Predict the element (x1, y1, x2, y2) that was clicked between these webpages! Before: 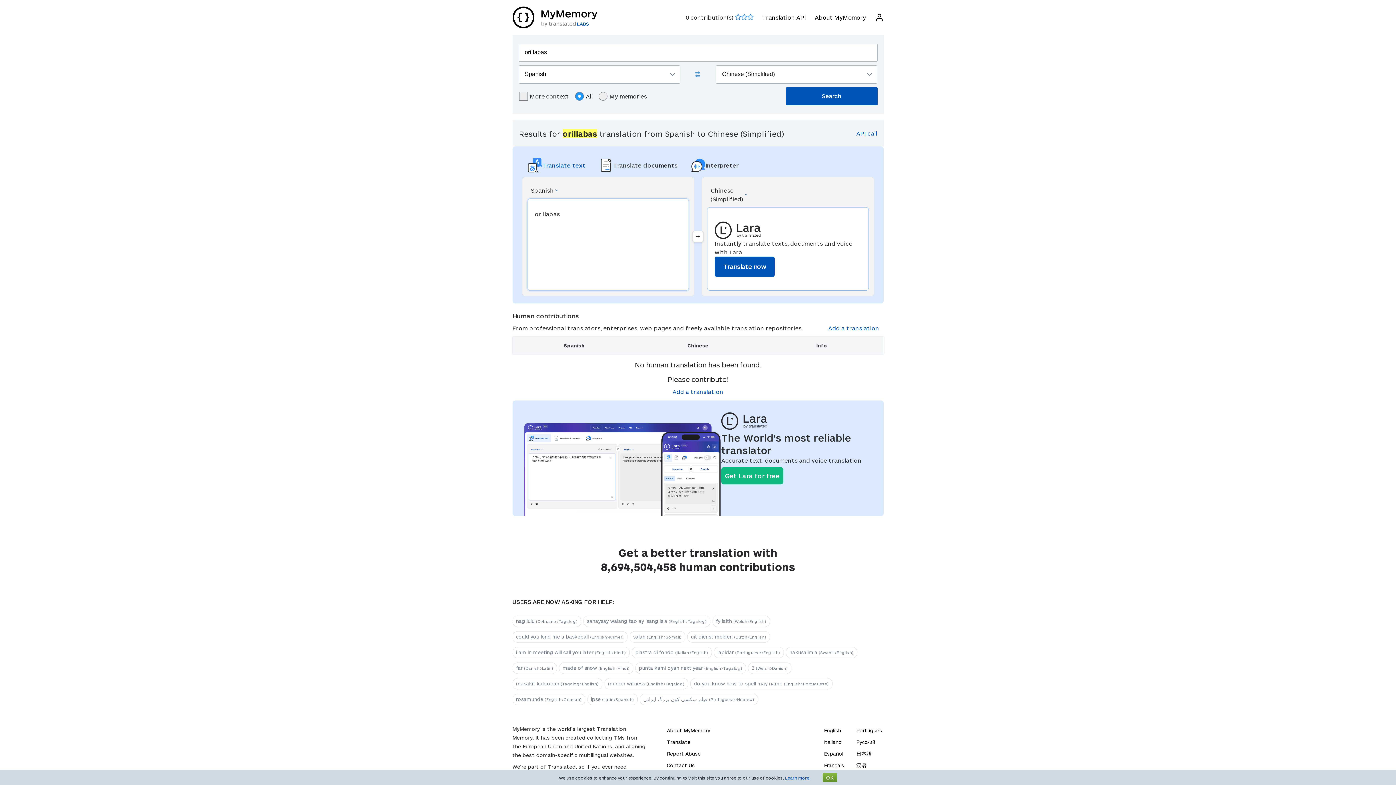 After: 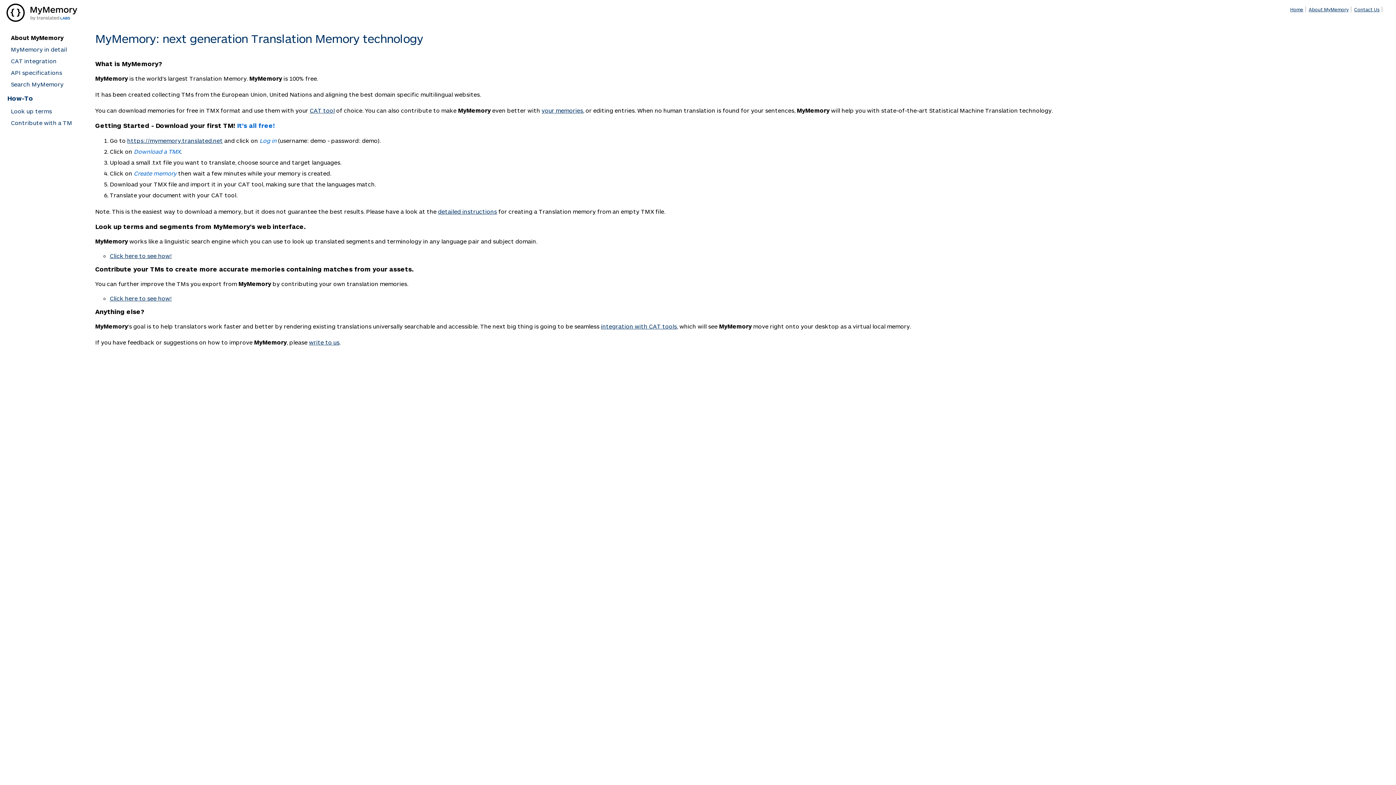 Action: bbox: (815, 13, 866, 21) label: About MyMemory